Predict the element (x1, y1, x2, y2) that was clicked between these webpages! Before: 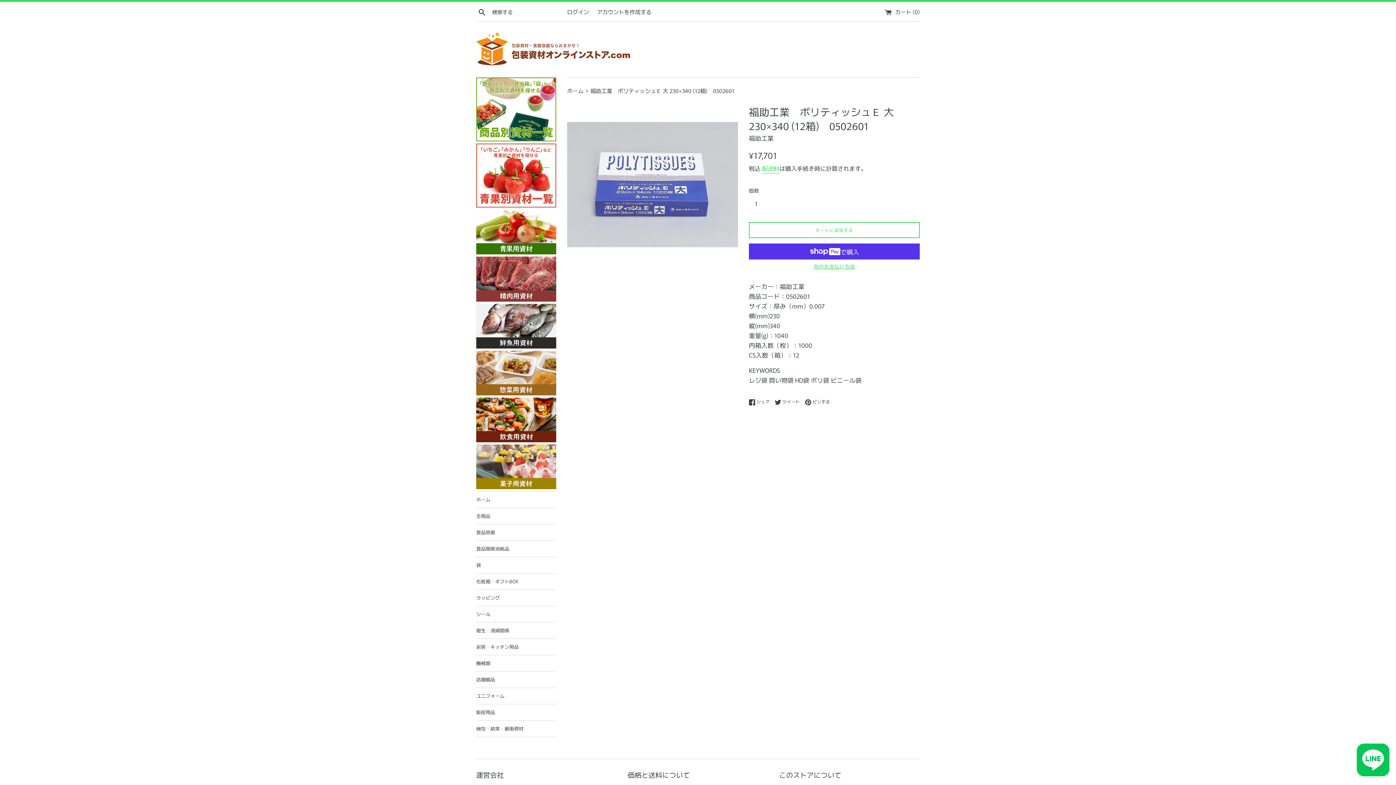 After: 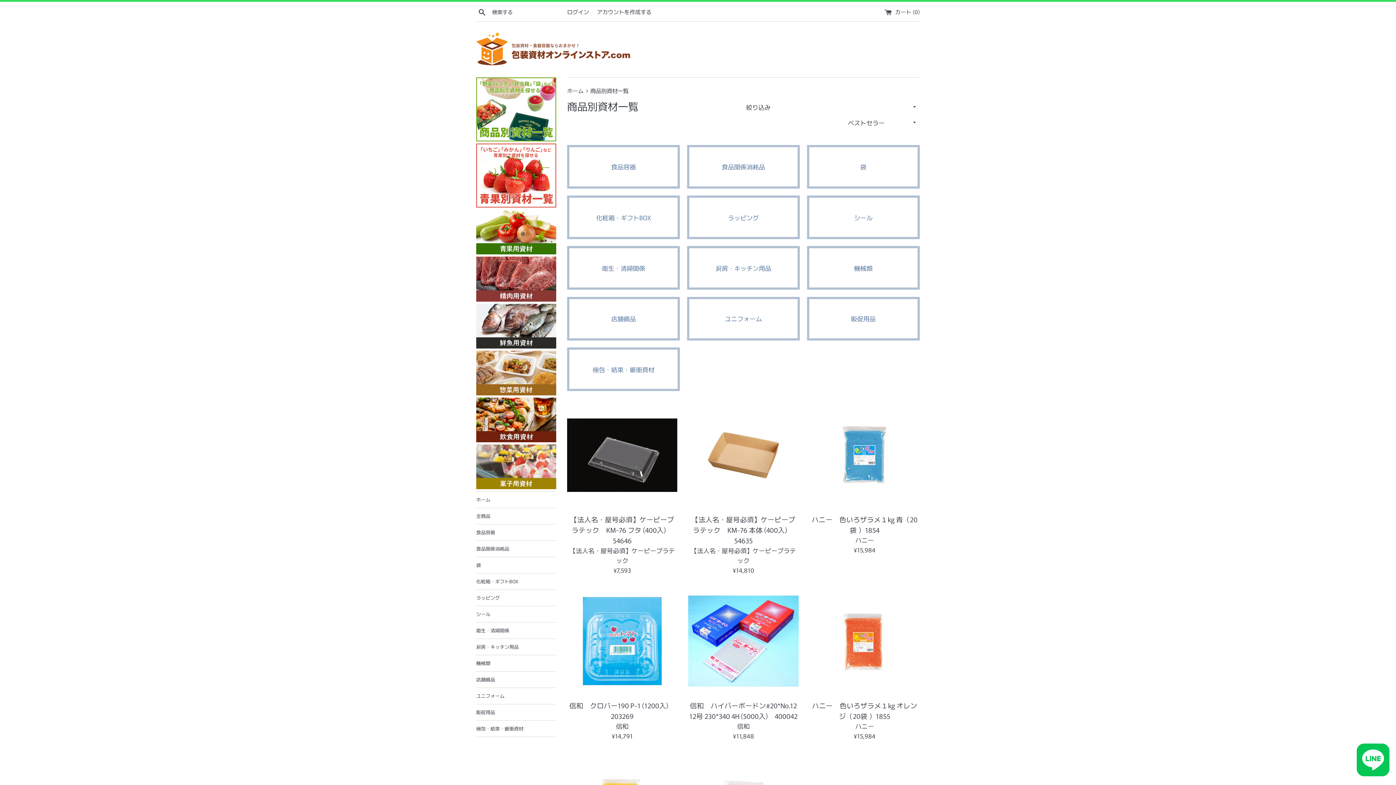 Action: bbox: (476, 134, 556, 143)